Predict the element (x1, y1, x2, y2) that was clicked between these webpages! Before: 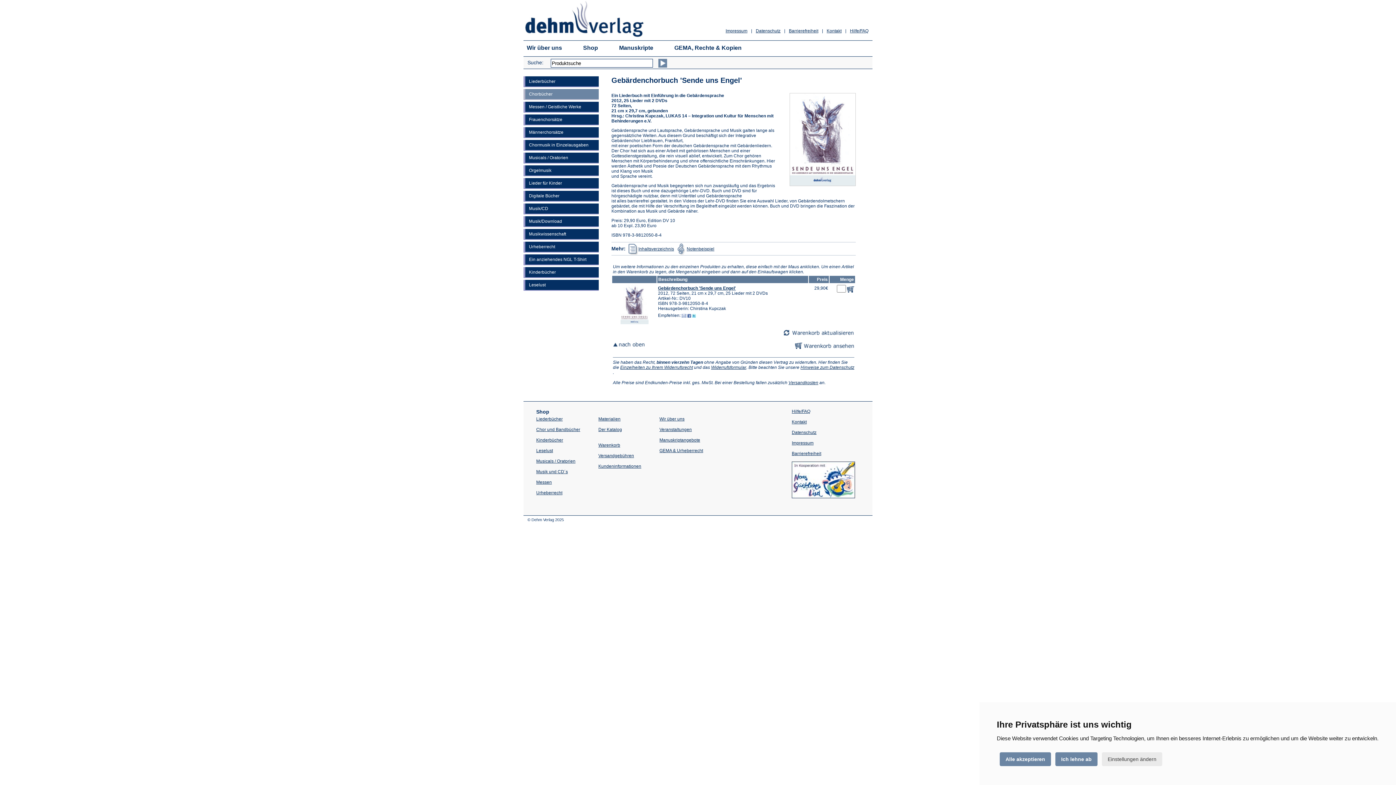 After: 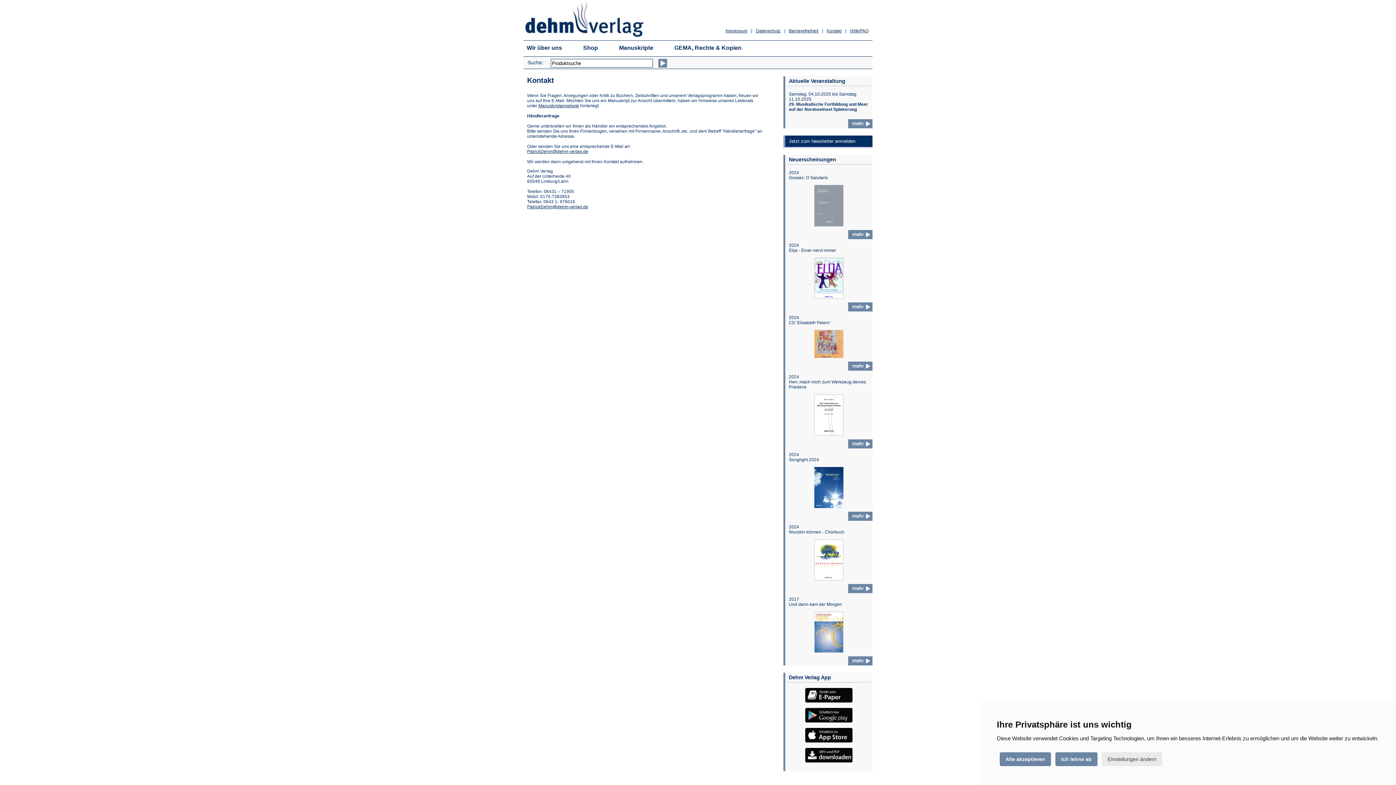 Action: label: Kontakt bbox: (826, 28, 841, 33)